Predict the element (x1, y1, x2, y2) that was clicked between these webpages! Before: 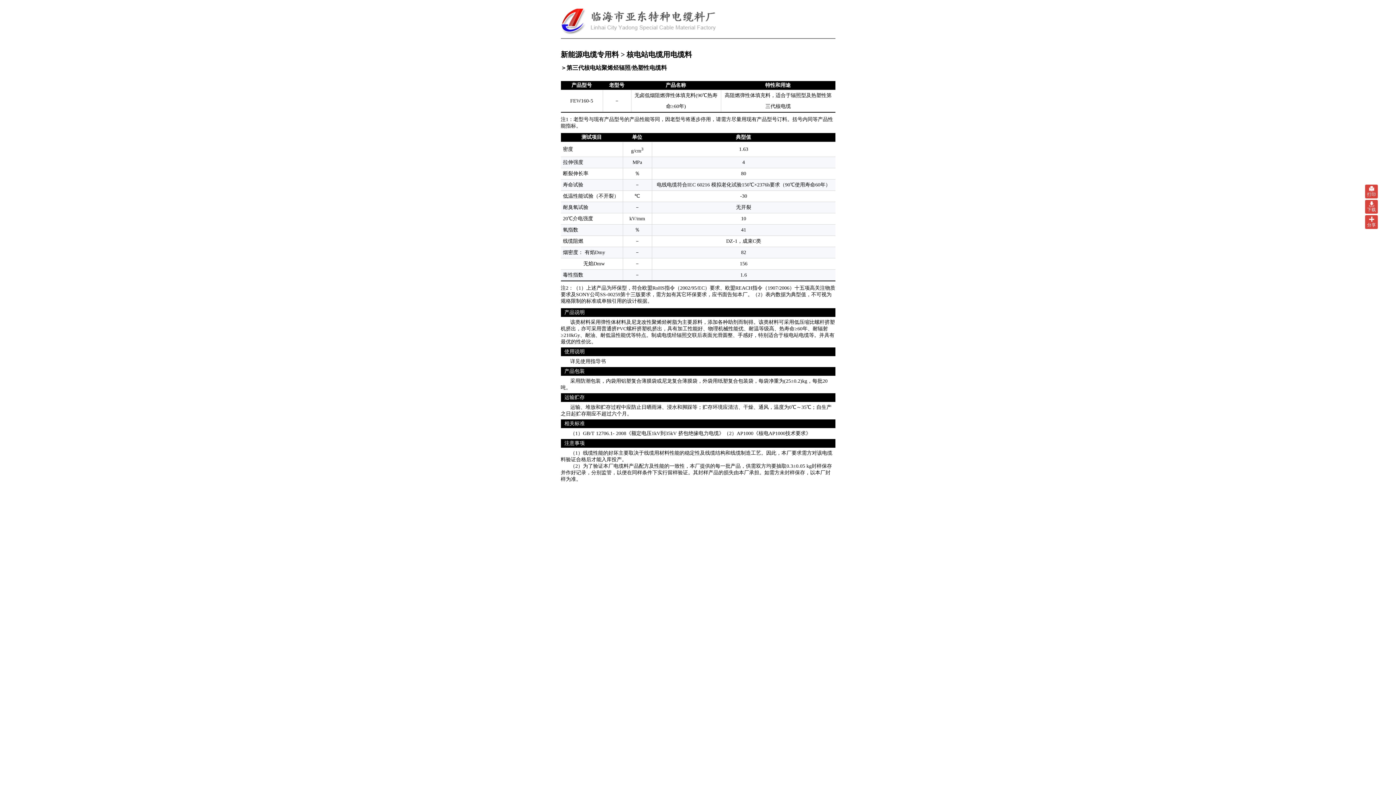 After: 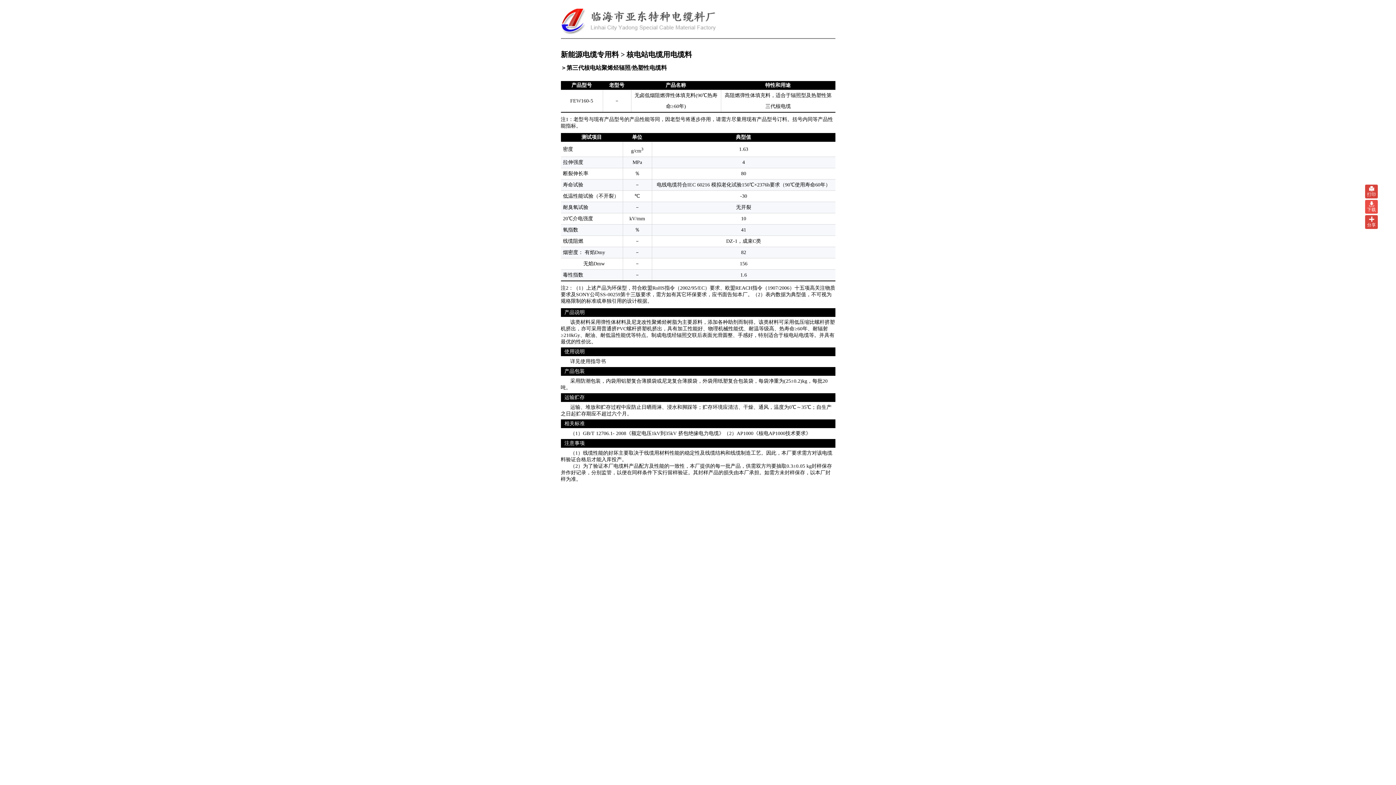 Action: label: 下载 bbox: (1365, 201, 1378, 213)